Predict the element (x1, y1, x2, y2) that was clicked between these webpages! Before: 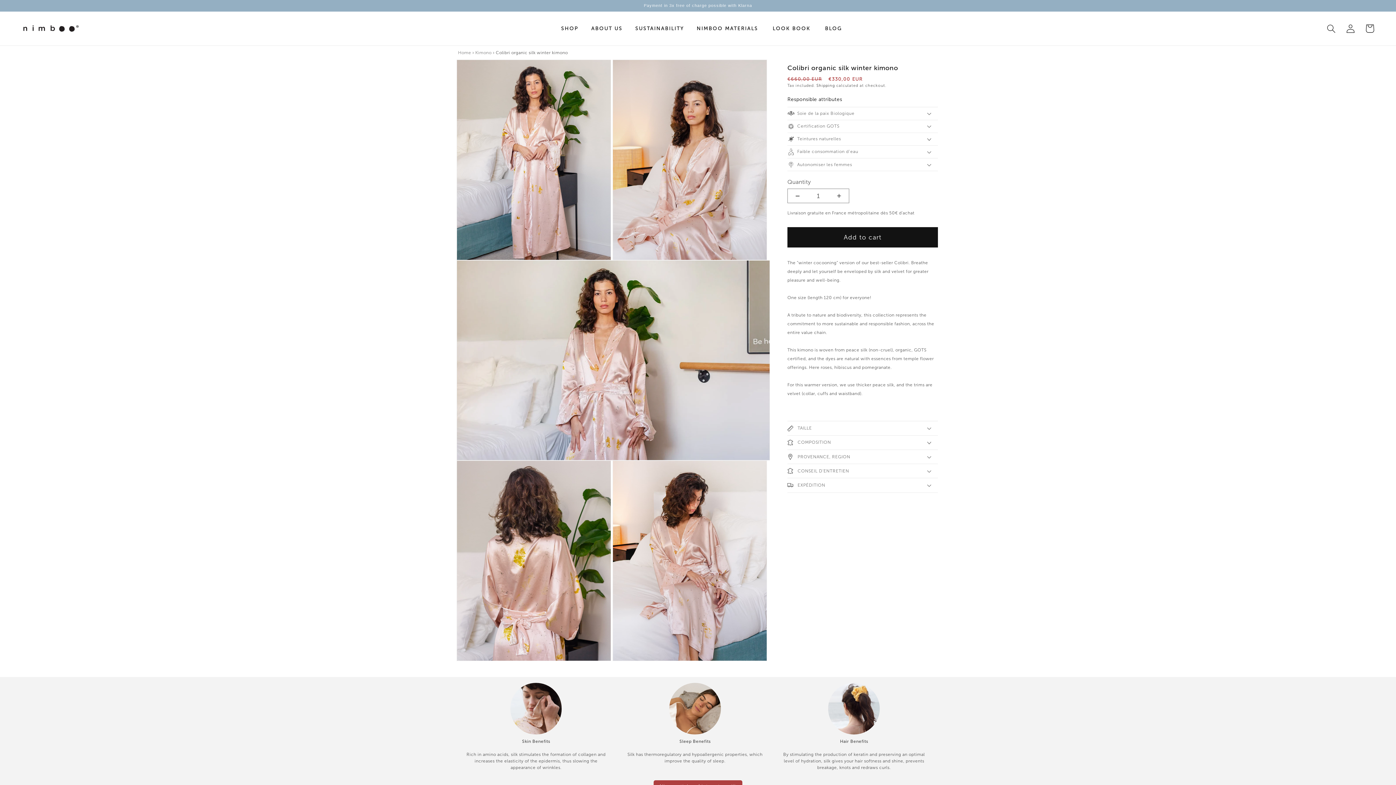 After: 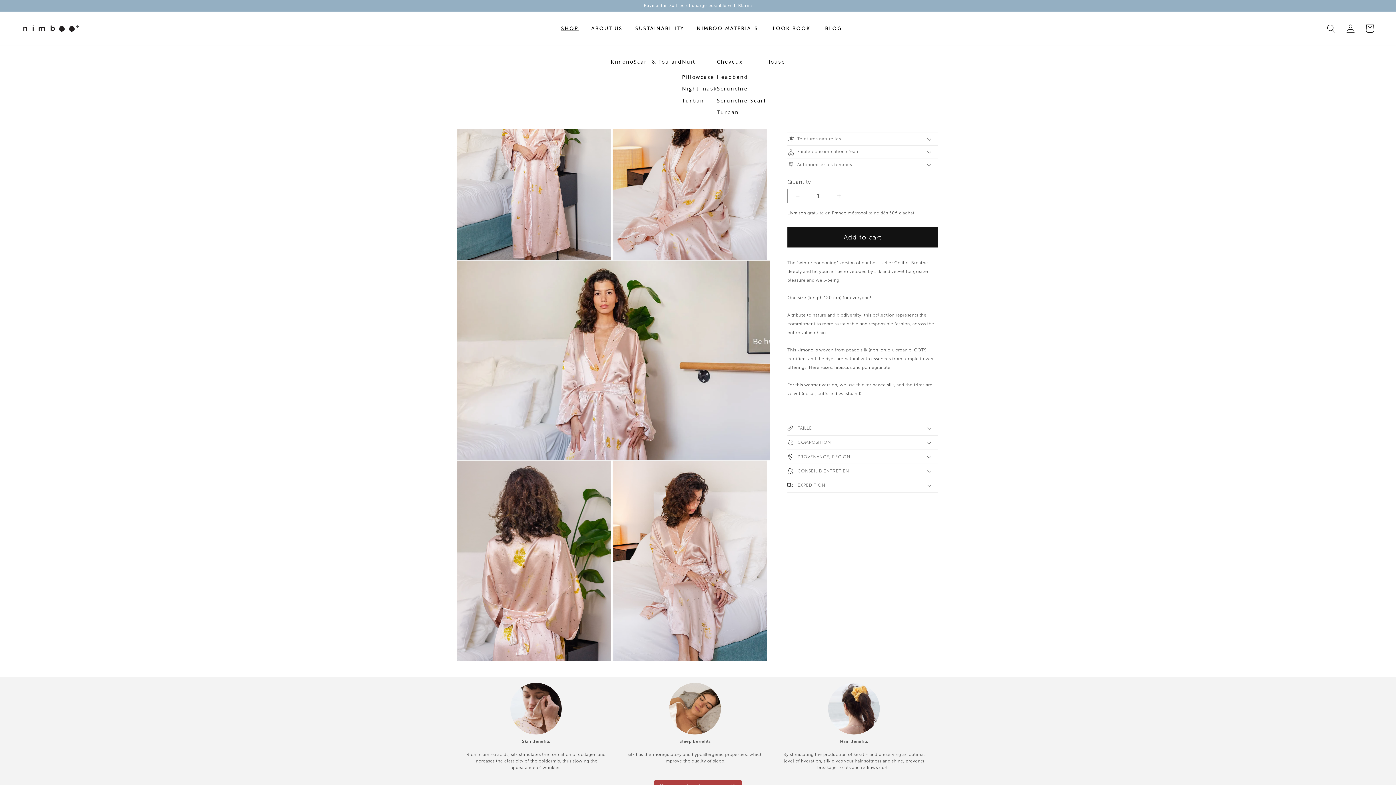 Action: bbox: (555, 21, 586, 35) label: SHOP